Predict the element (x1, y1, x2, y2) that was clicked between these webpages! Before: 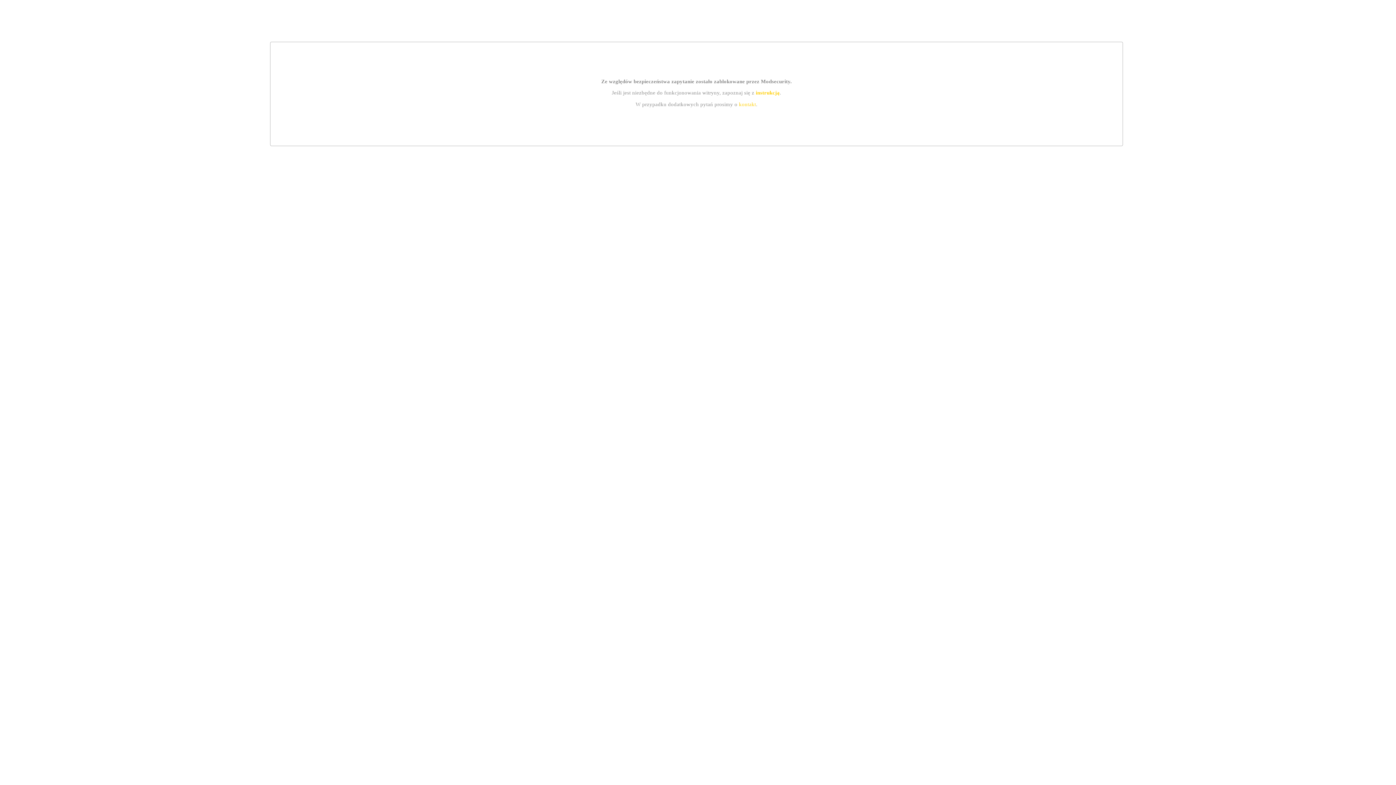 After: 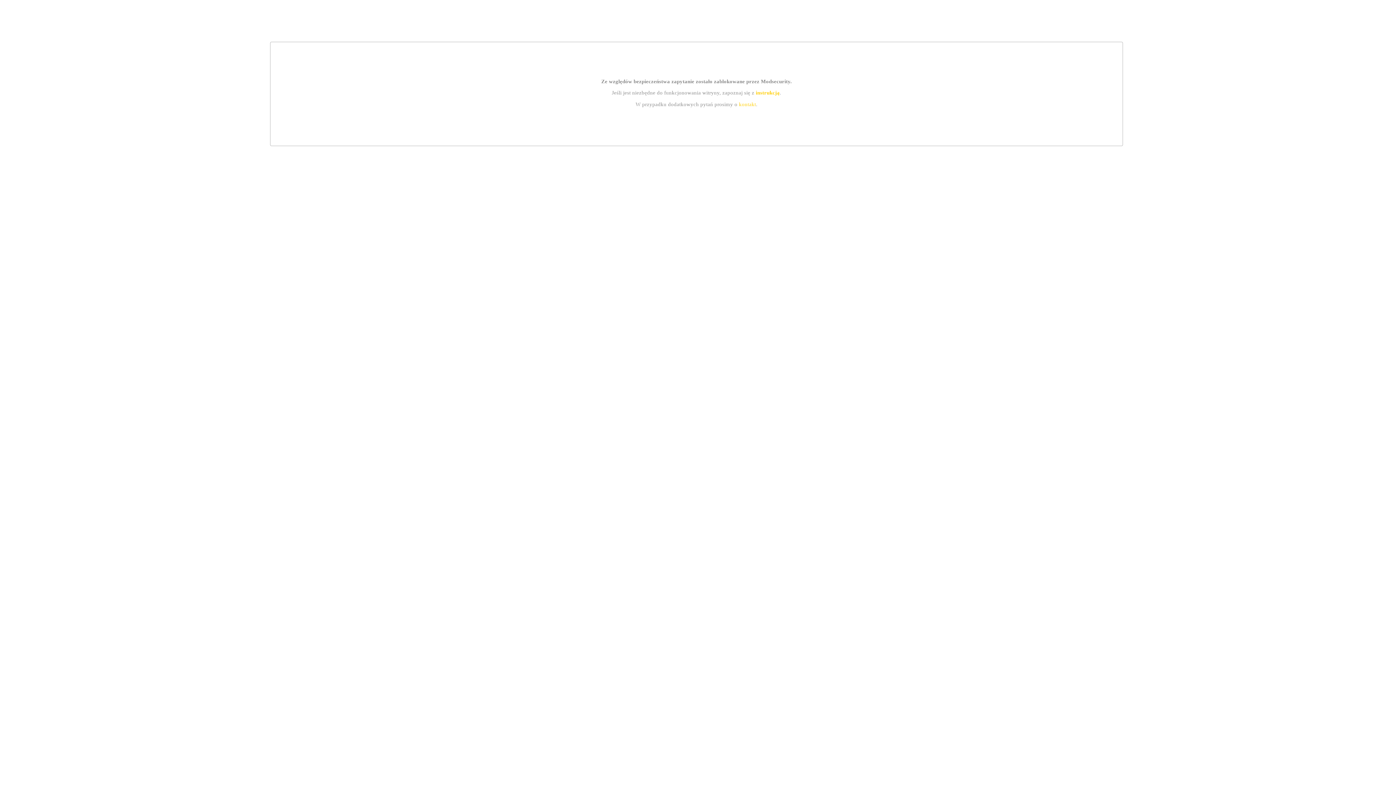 Action: bbox: (755, 89, 779, 95) label: instrukcją